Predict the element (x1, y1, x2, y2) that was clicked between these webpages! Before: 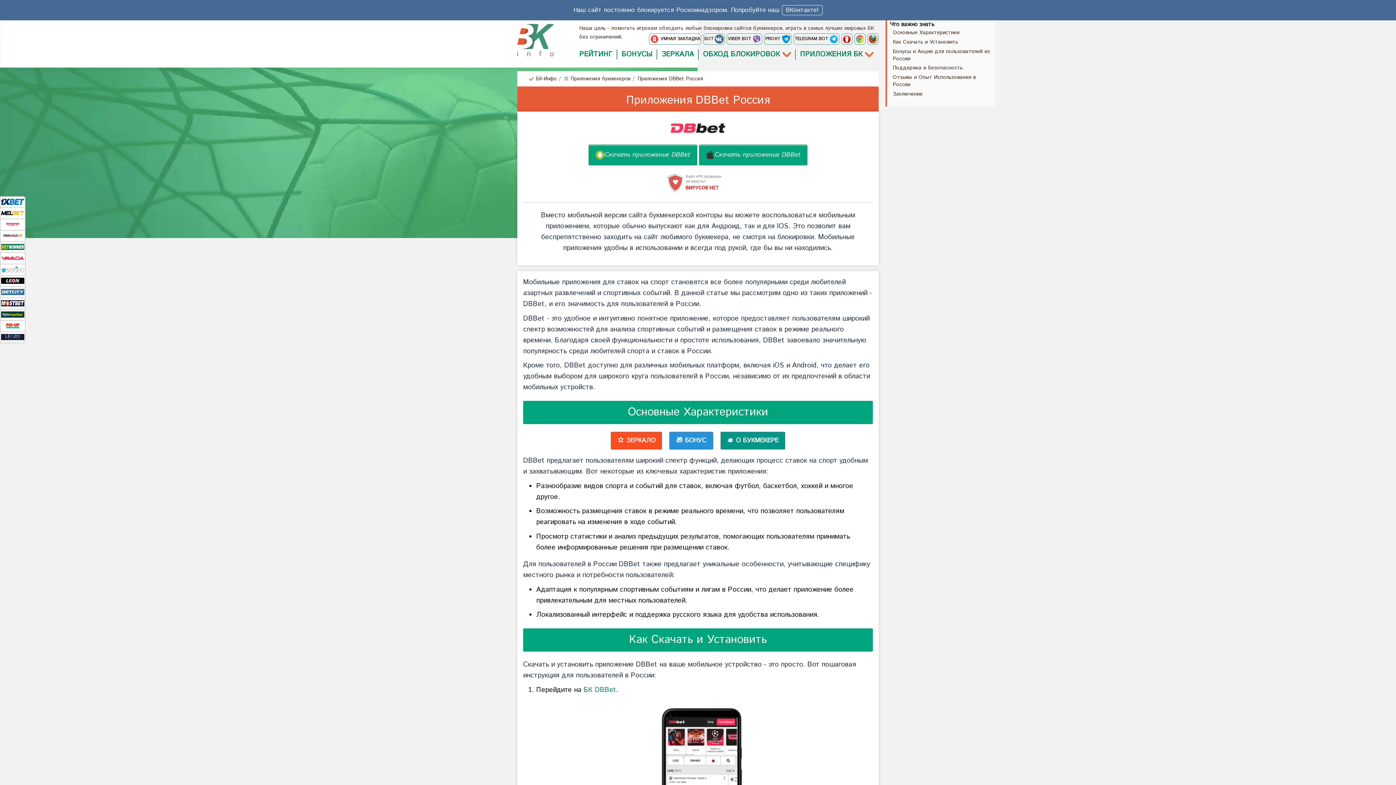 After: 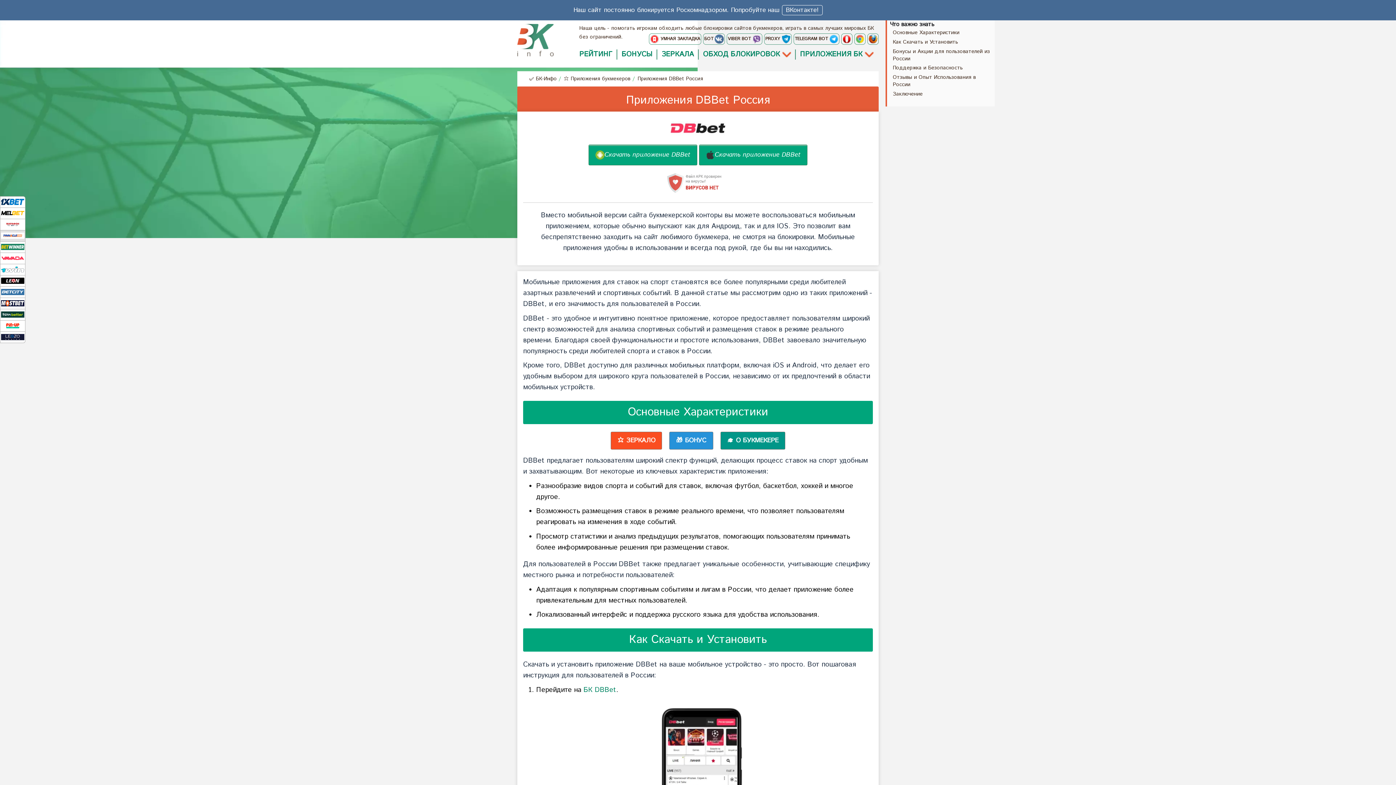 Action: bbox: (1, 231, 24, 240)